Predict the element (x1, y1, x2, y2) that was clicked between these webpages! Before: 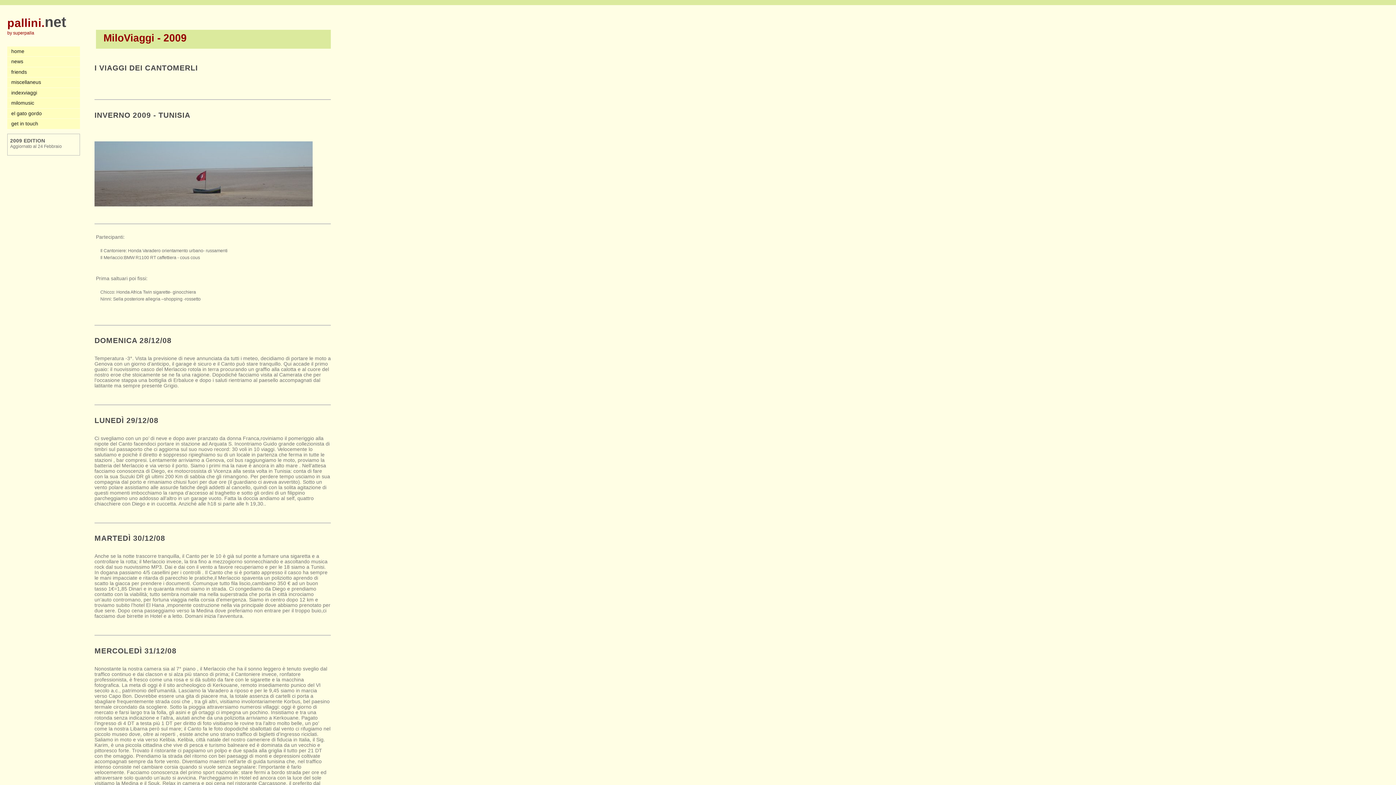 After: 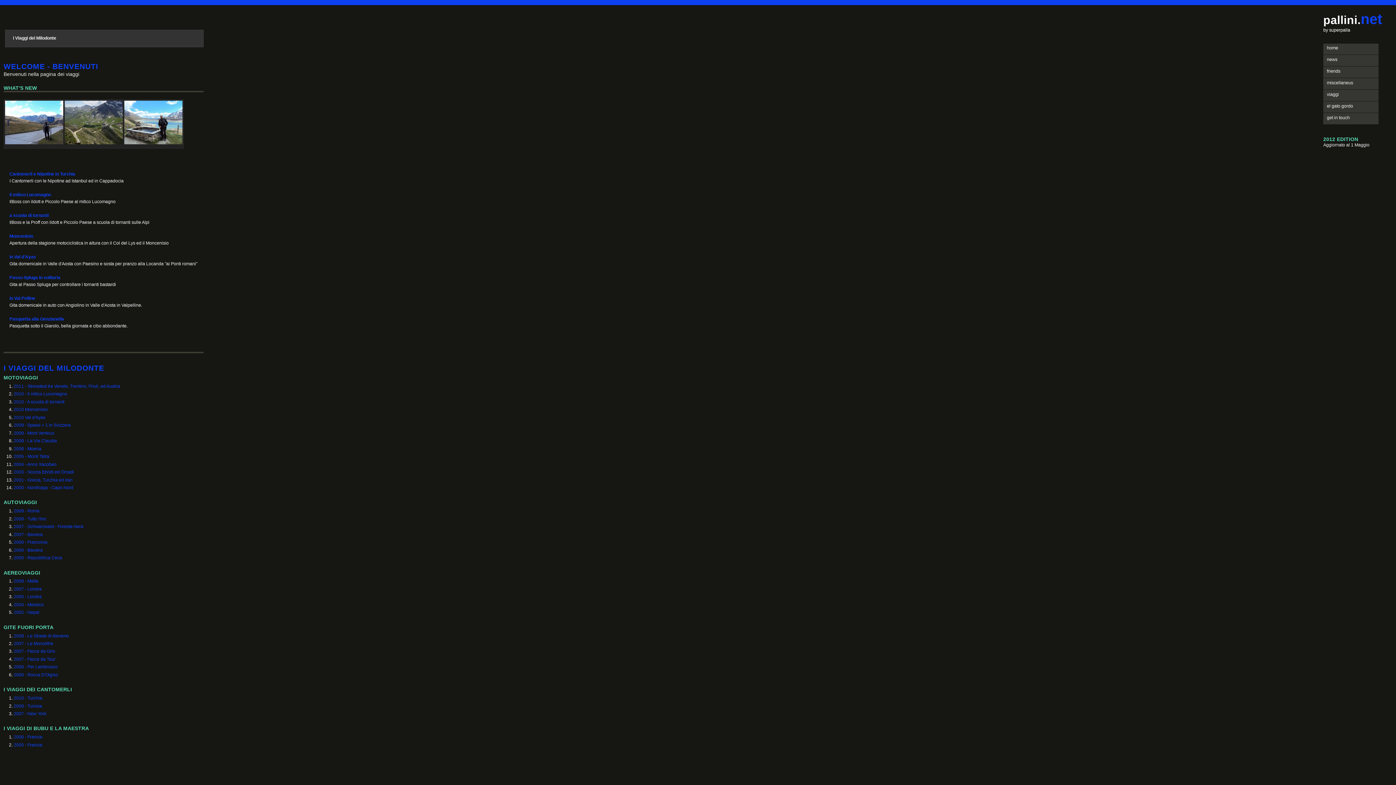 Action: label: indexviaggi bbox: (7, 87, 80, 97)